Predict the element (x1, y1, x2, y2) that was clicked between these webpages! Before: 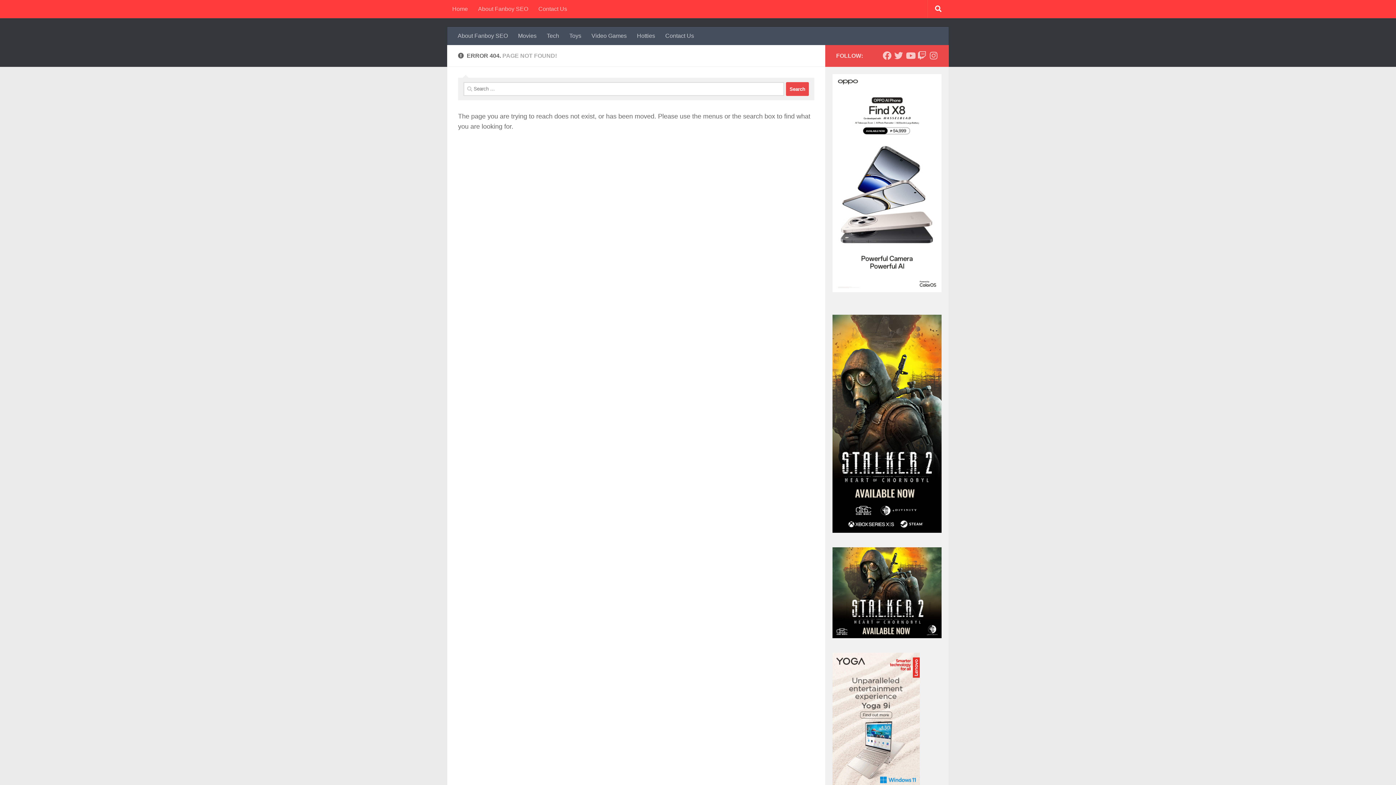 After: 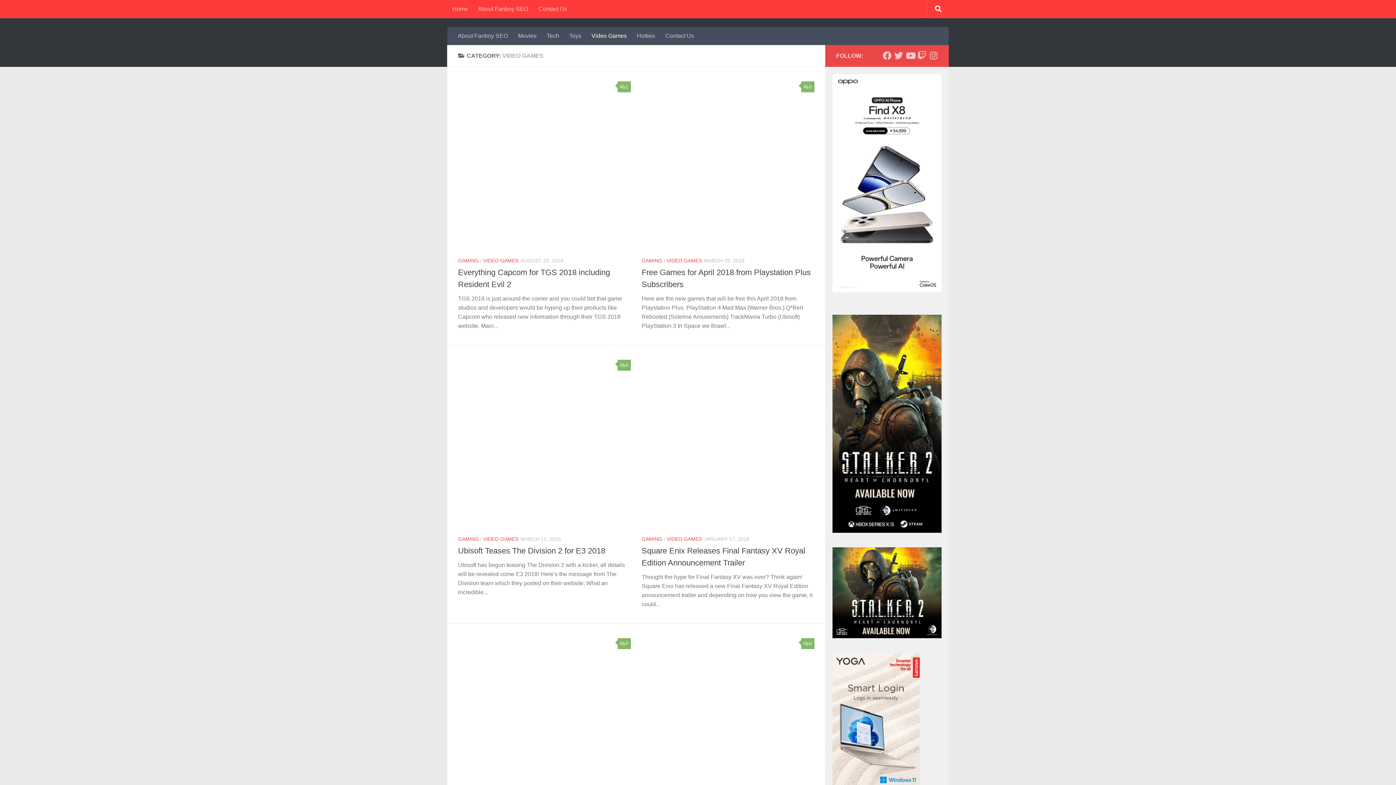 Action: bbox: (586, 26, 632, 45) label: Video Games